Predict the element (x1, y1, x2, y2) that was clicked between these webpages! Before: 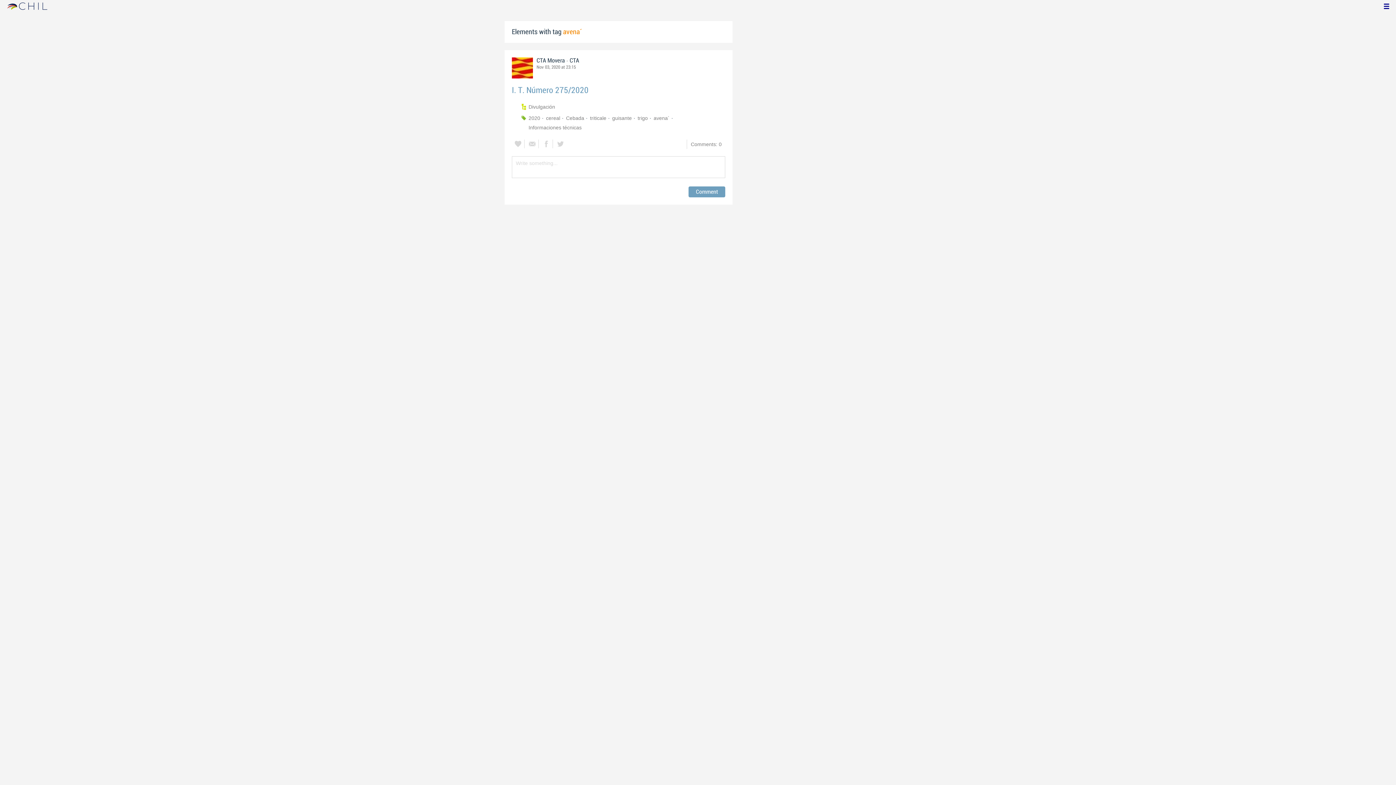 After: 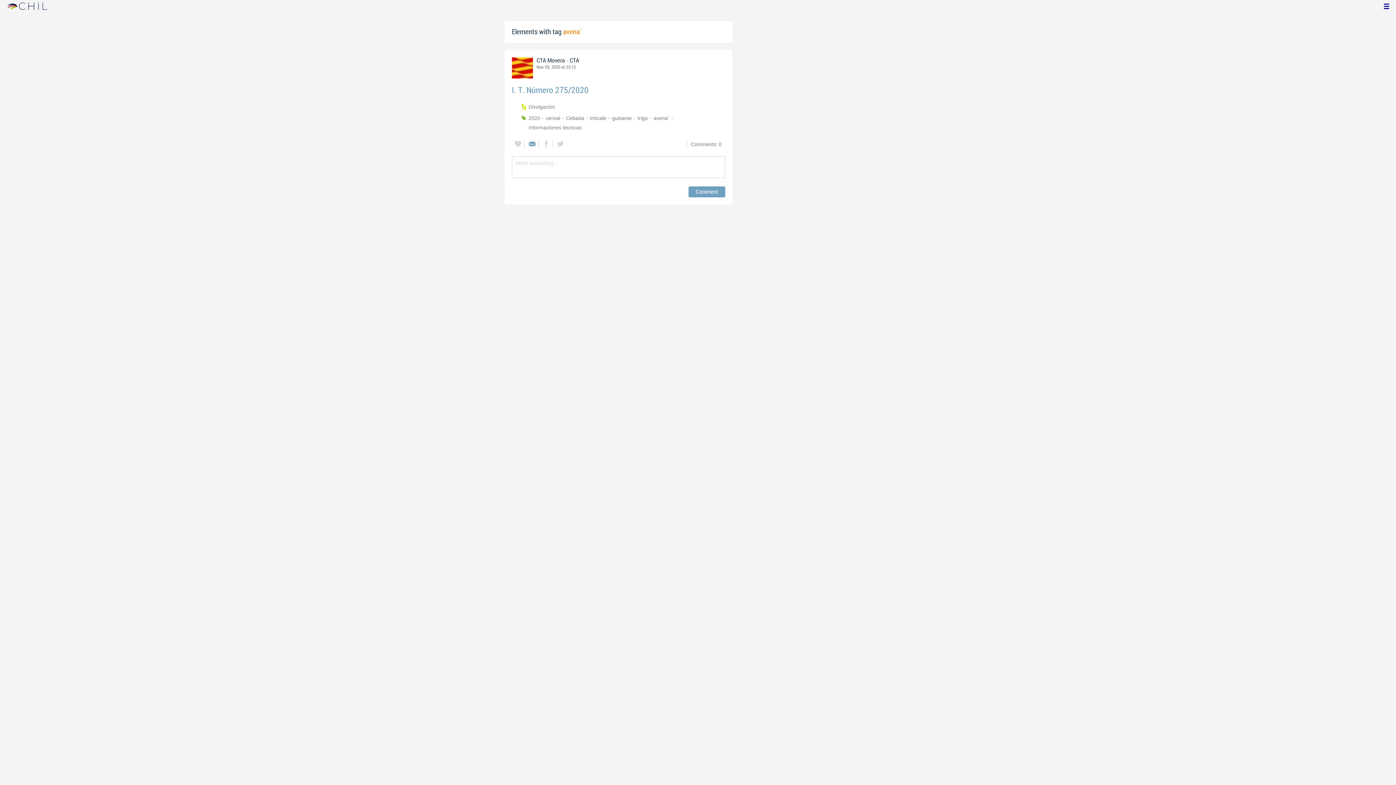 Action: bbox: (526, 139, 538, 148)